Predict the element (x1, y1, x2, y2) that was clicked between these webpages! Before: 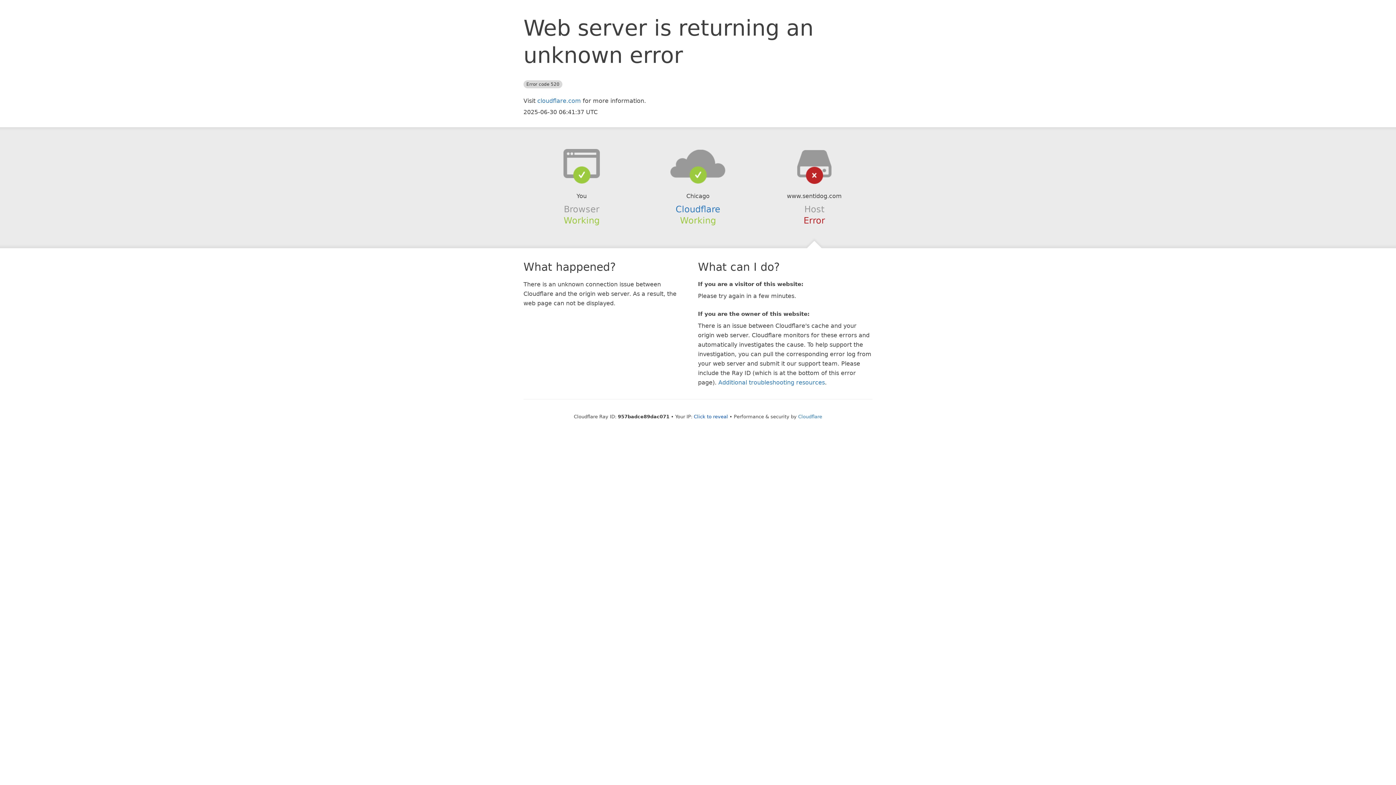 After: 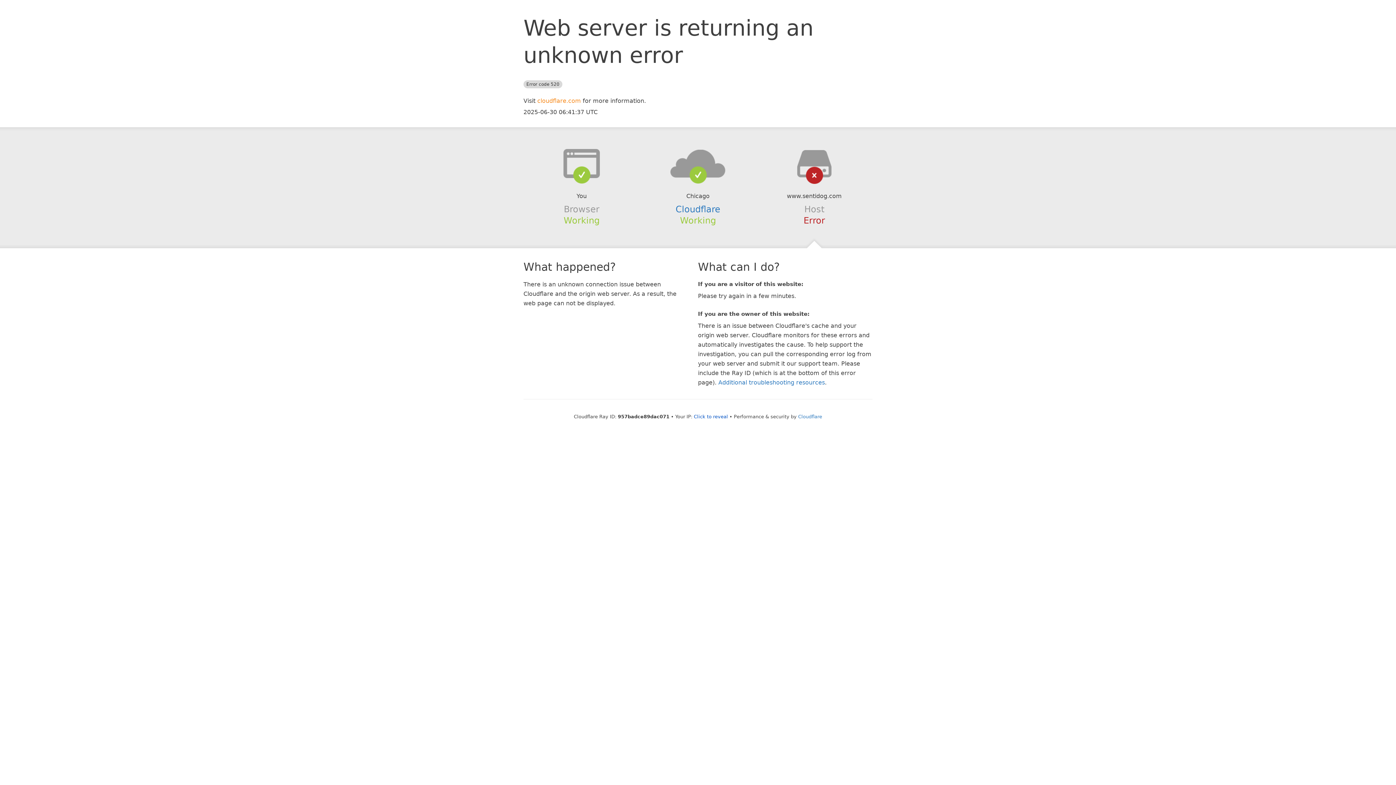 Action: bbox: (537, 97, 581, 104) label: cloudflare.com